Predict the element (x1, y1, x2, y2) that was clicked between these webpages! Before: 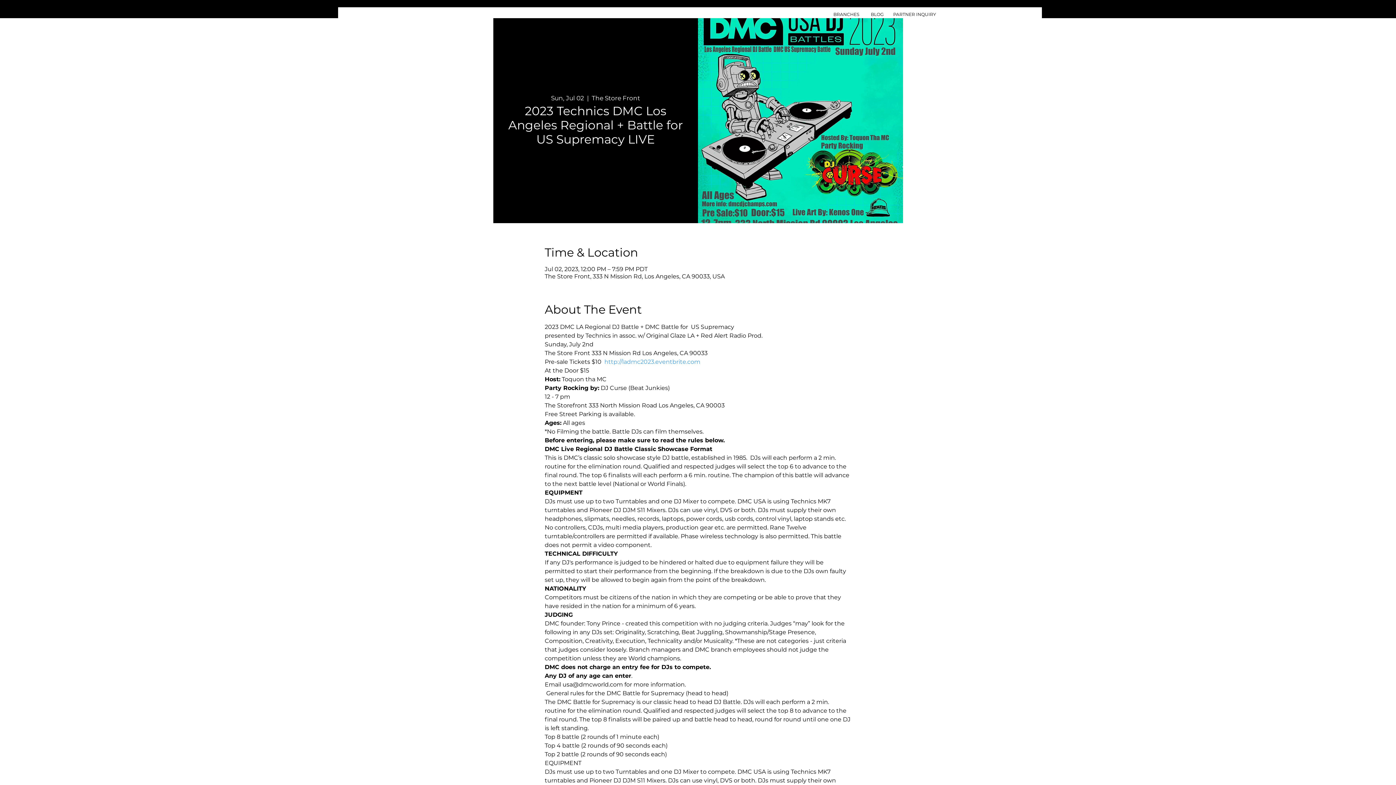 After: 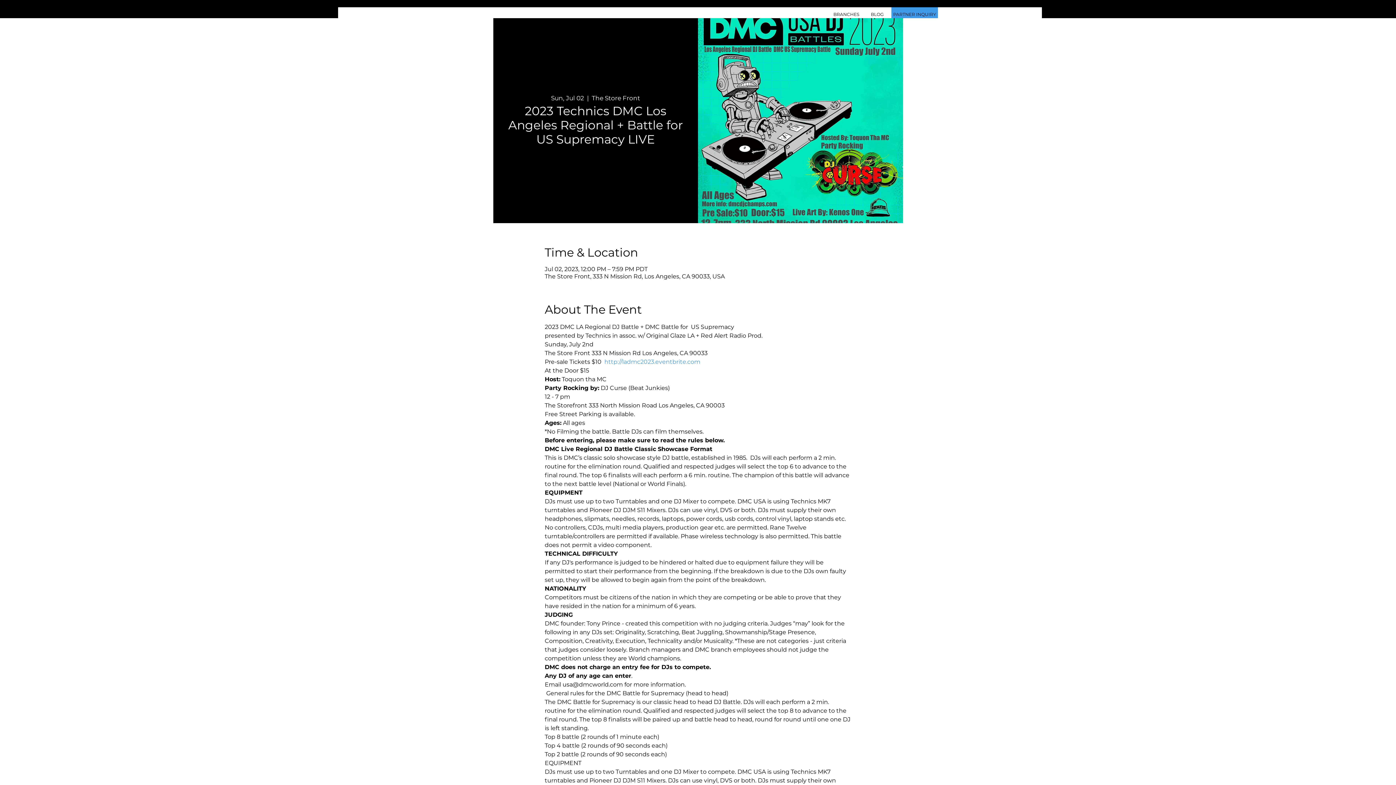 Action: label: PARTNER INQUIRY bbox: (891, 7, 938, 21)